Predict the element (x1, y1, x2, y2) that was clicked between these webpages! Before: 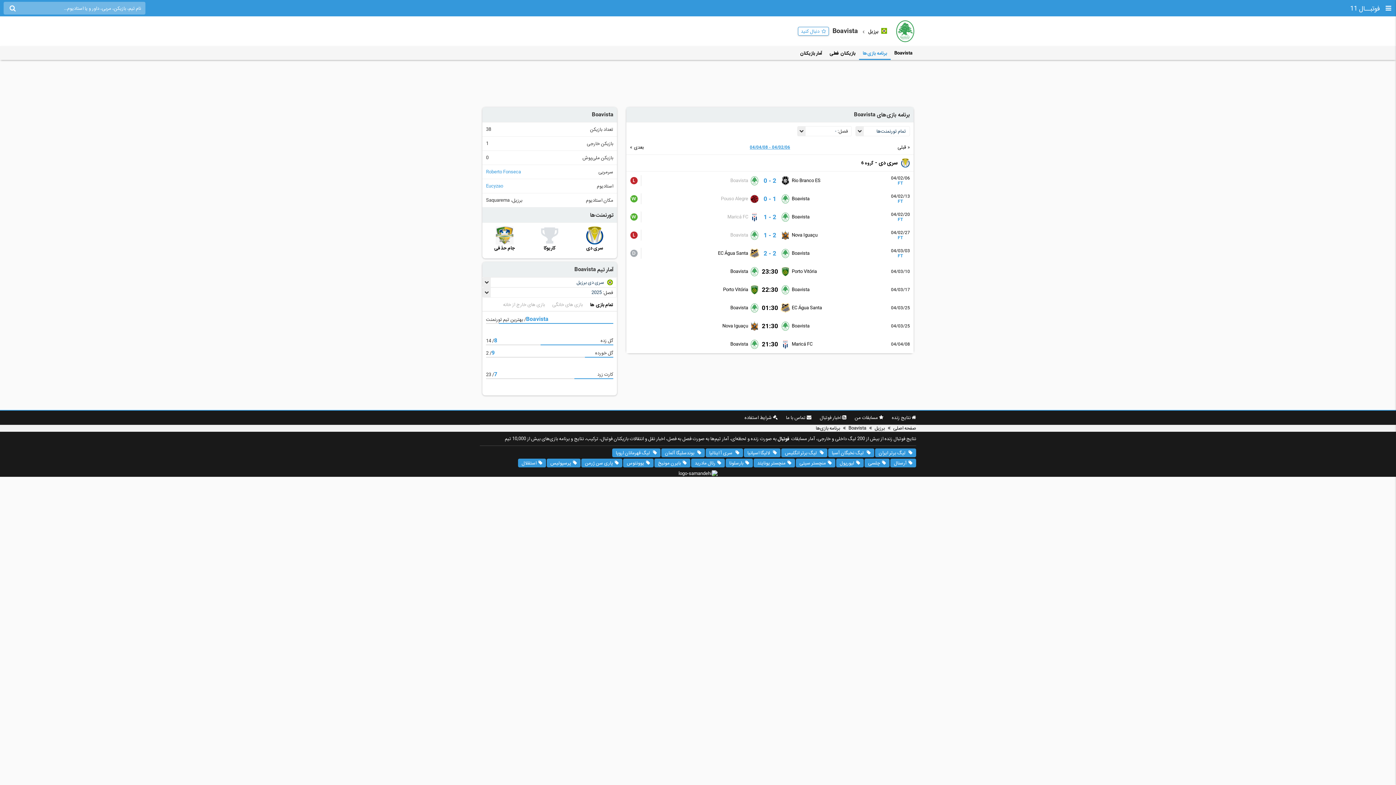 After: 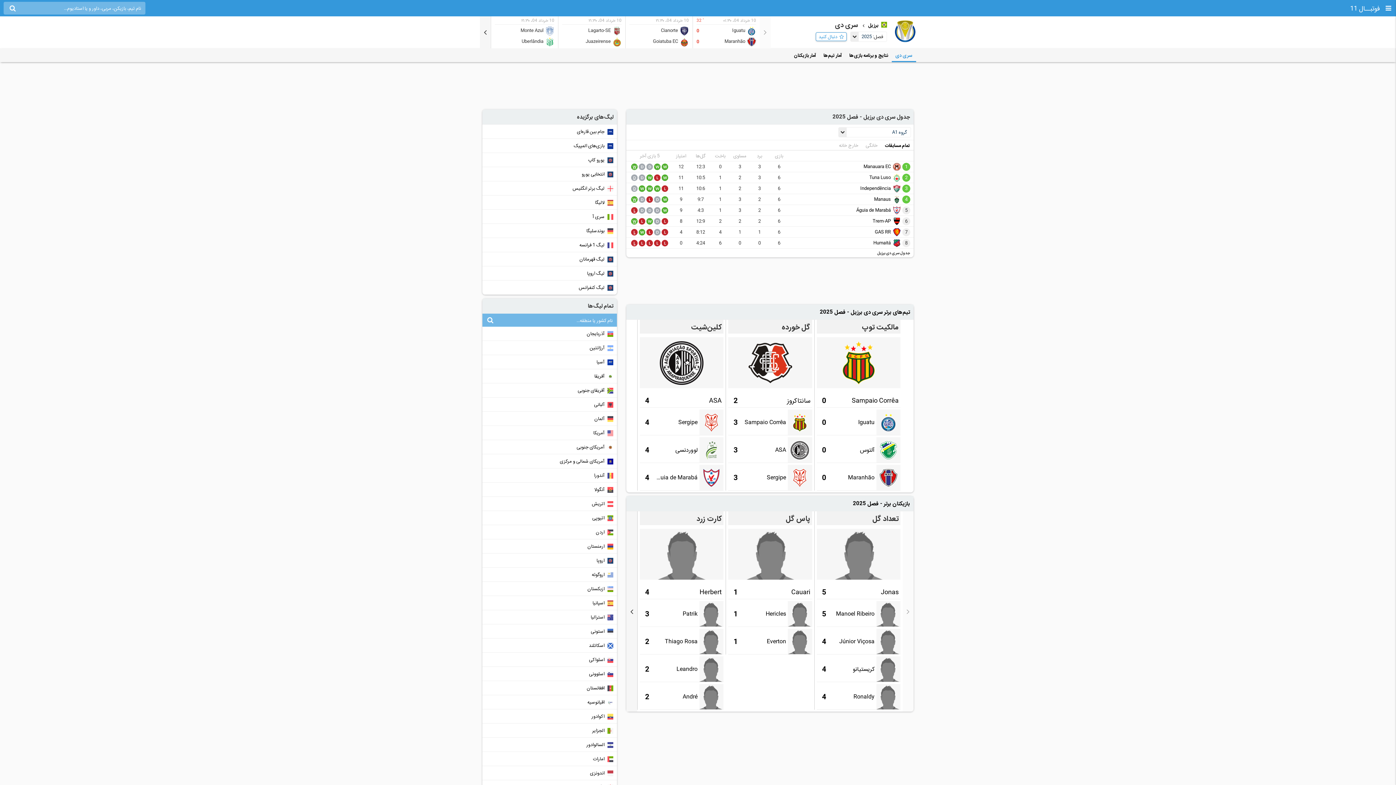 Action: label: سری دی bbox: (572, 226, 617, 251)